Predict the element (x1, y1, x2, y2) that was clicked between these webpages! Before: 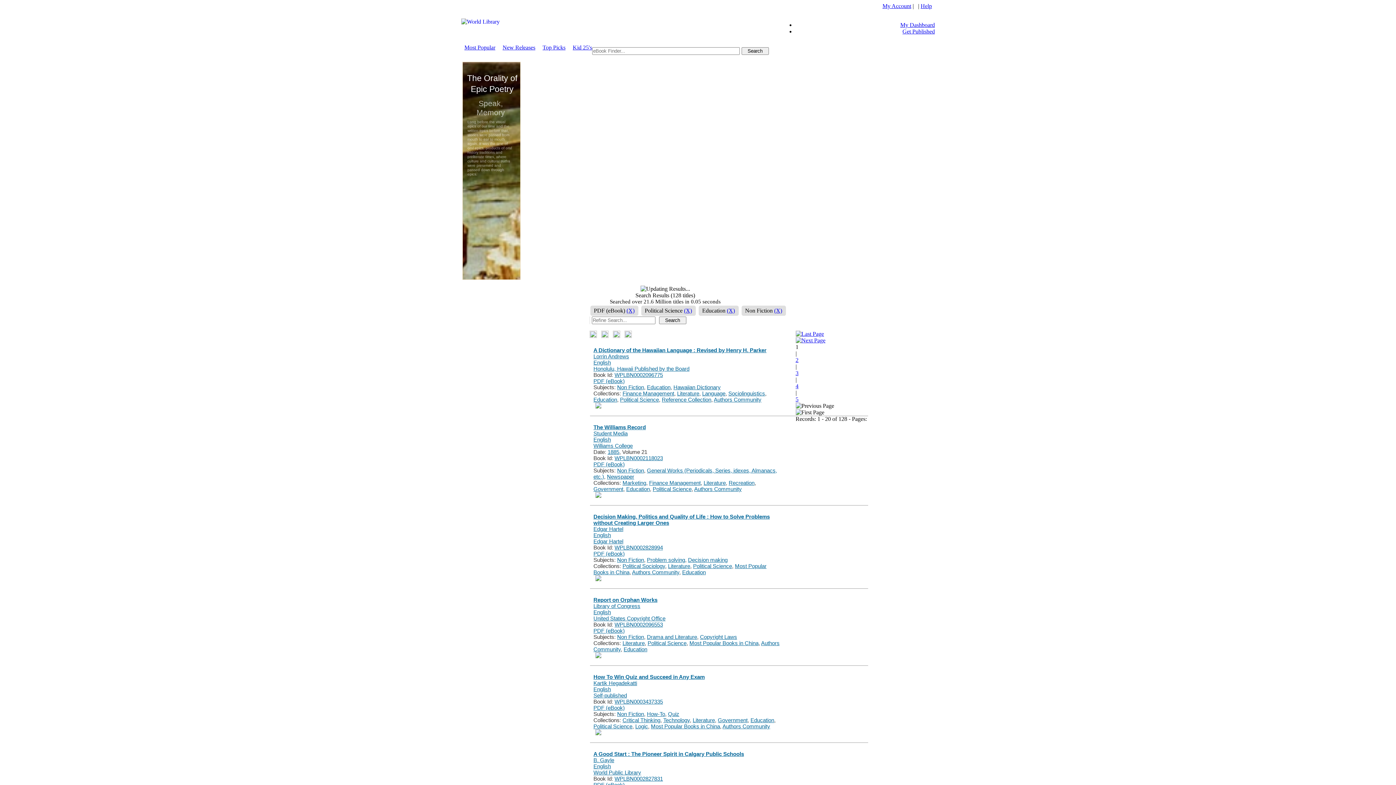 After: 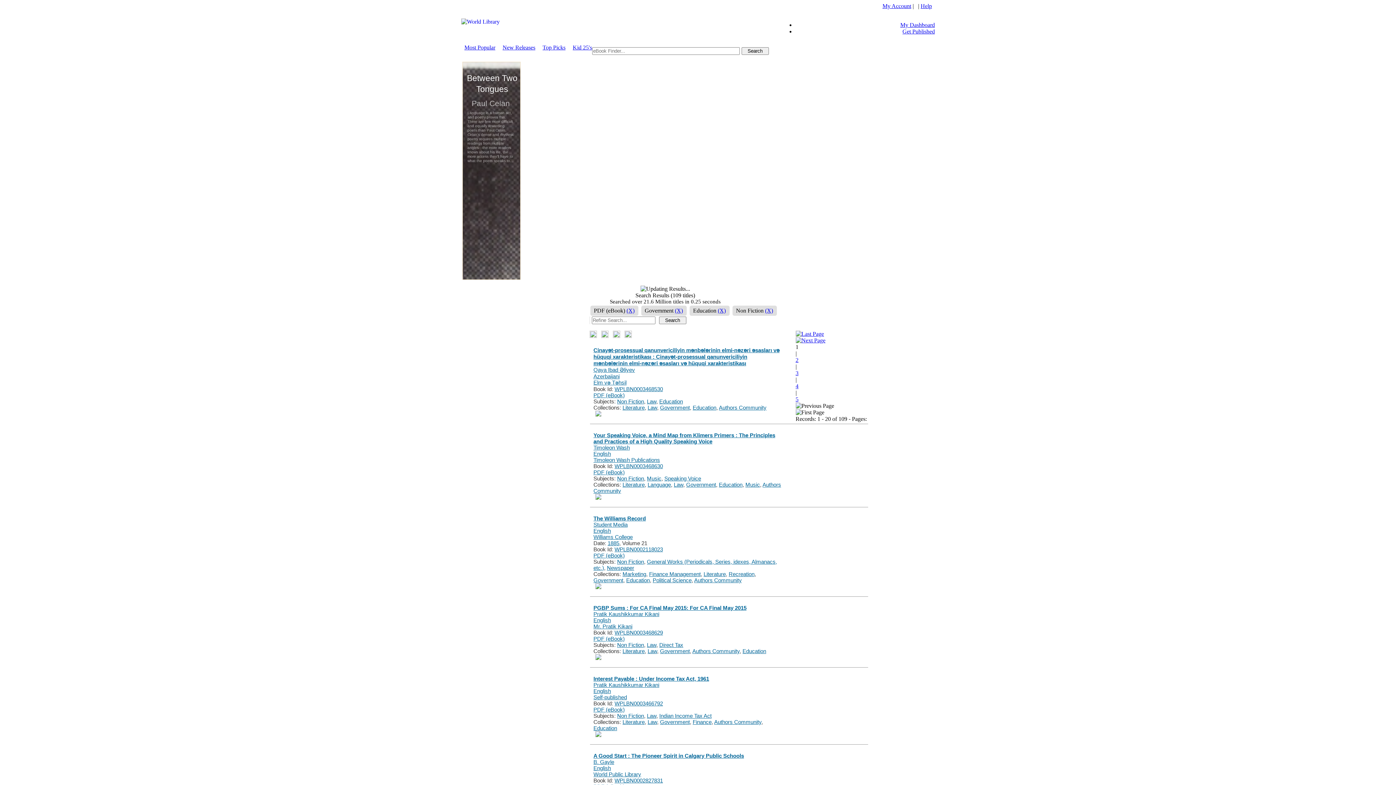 Action: bbox: (593, 486, 623, 492) label: Government